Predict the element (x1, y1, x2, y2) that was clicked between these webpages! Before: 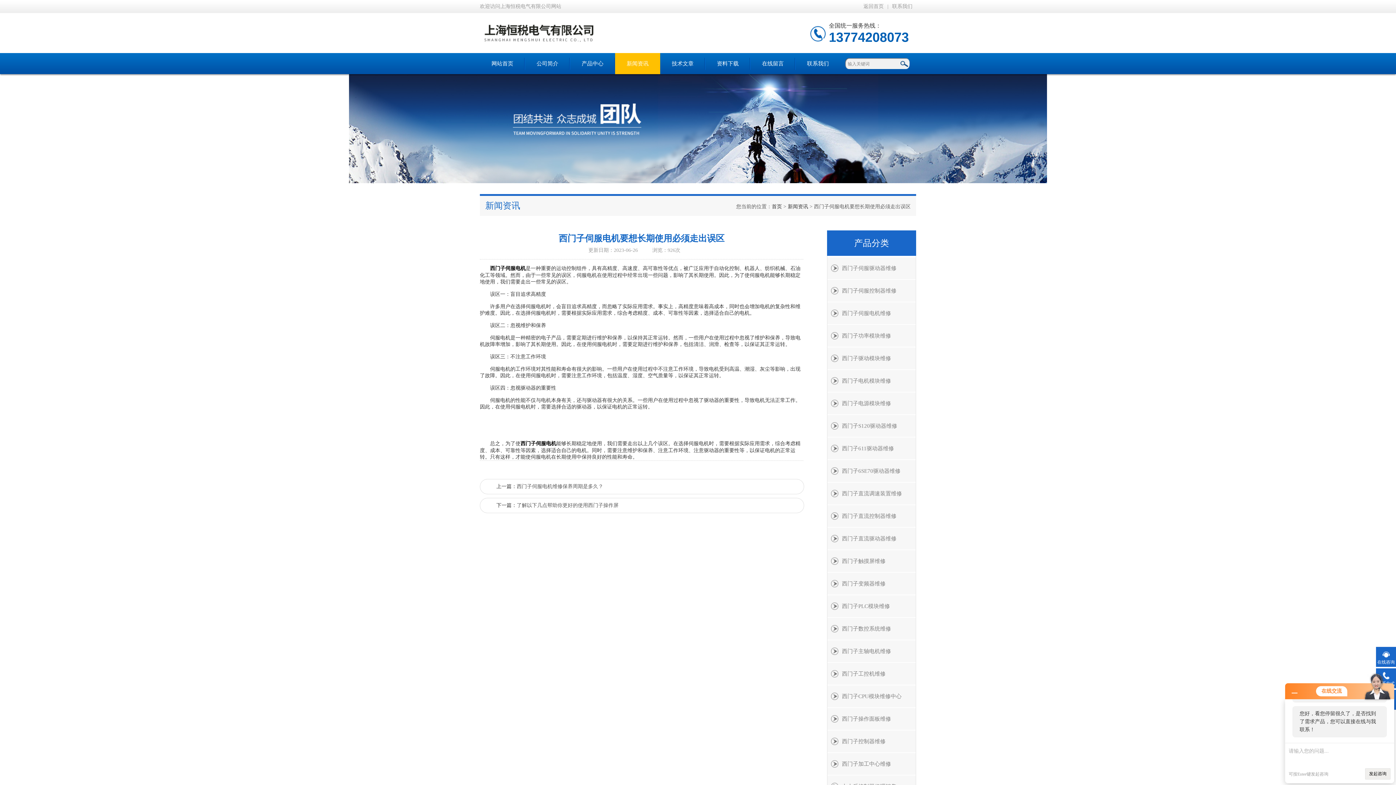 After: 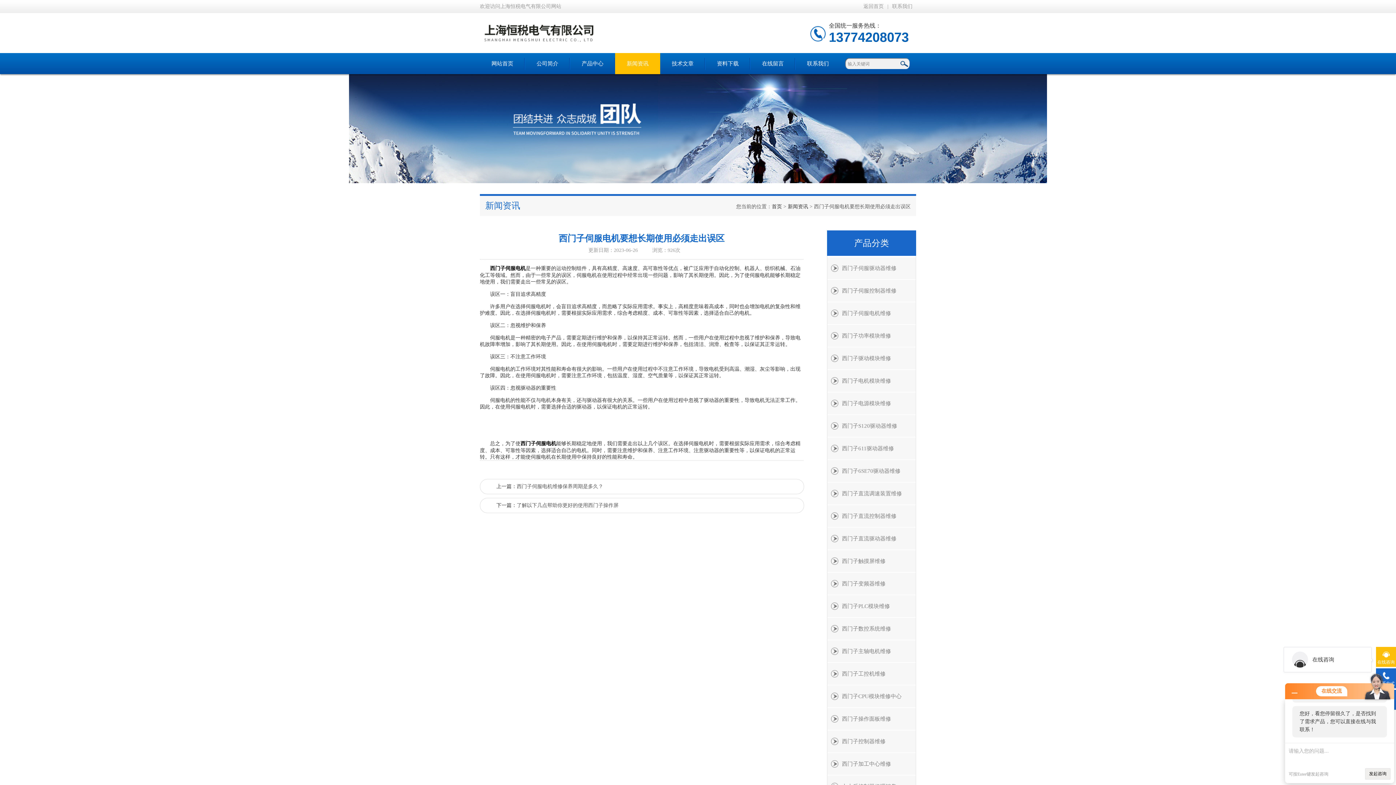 Action: bbox: (1376, 647, 1396, 667) label: 在线咨询